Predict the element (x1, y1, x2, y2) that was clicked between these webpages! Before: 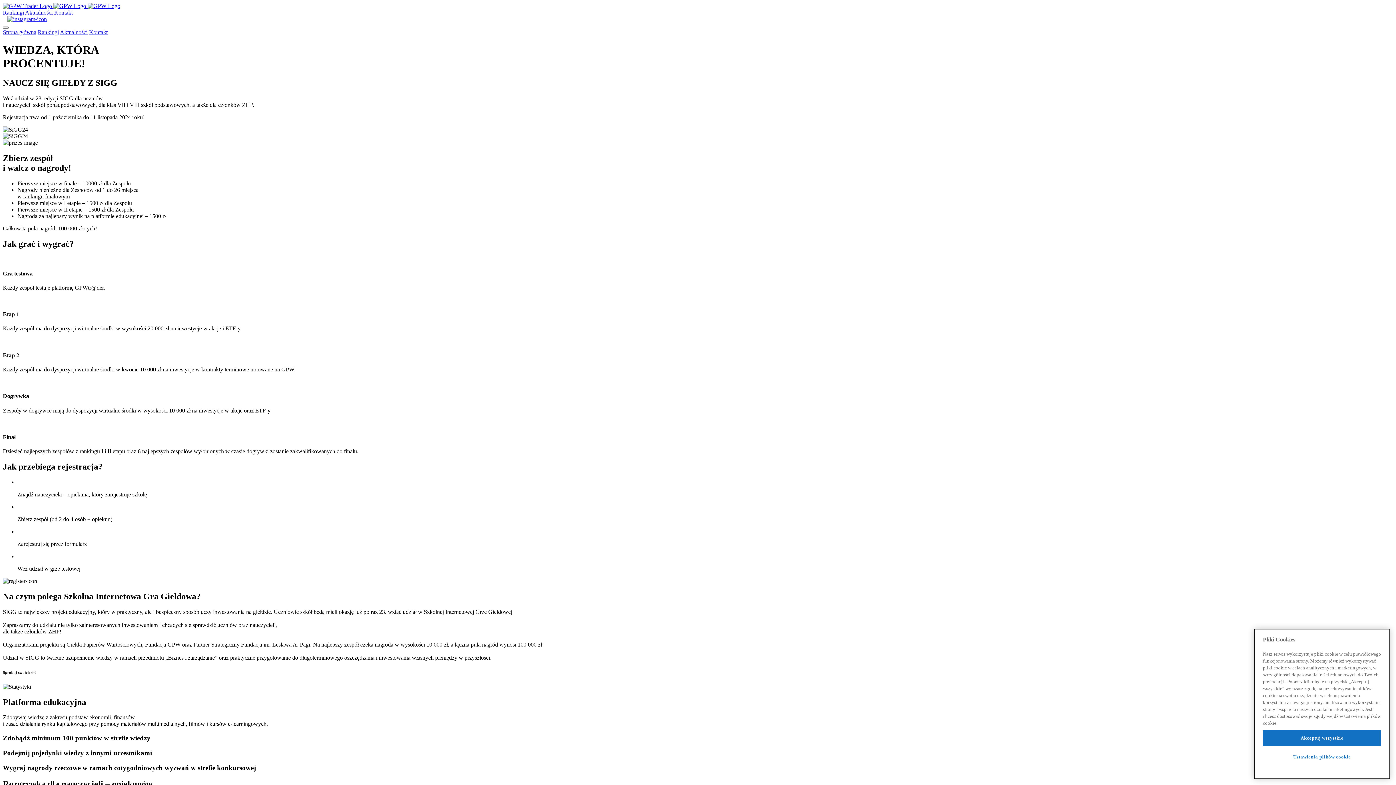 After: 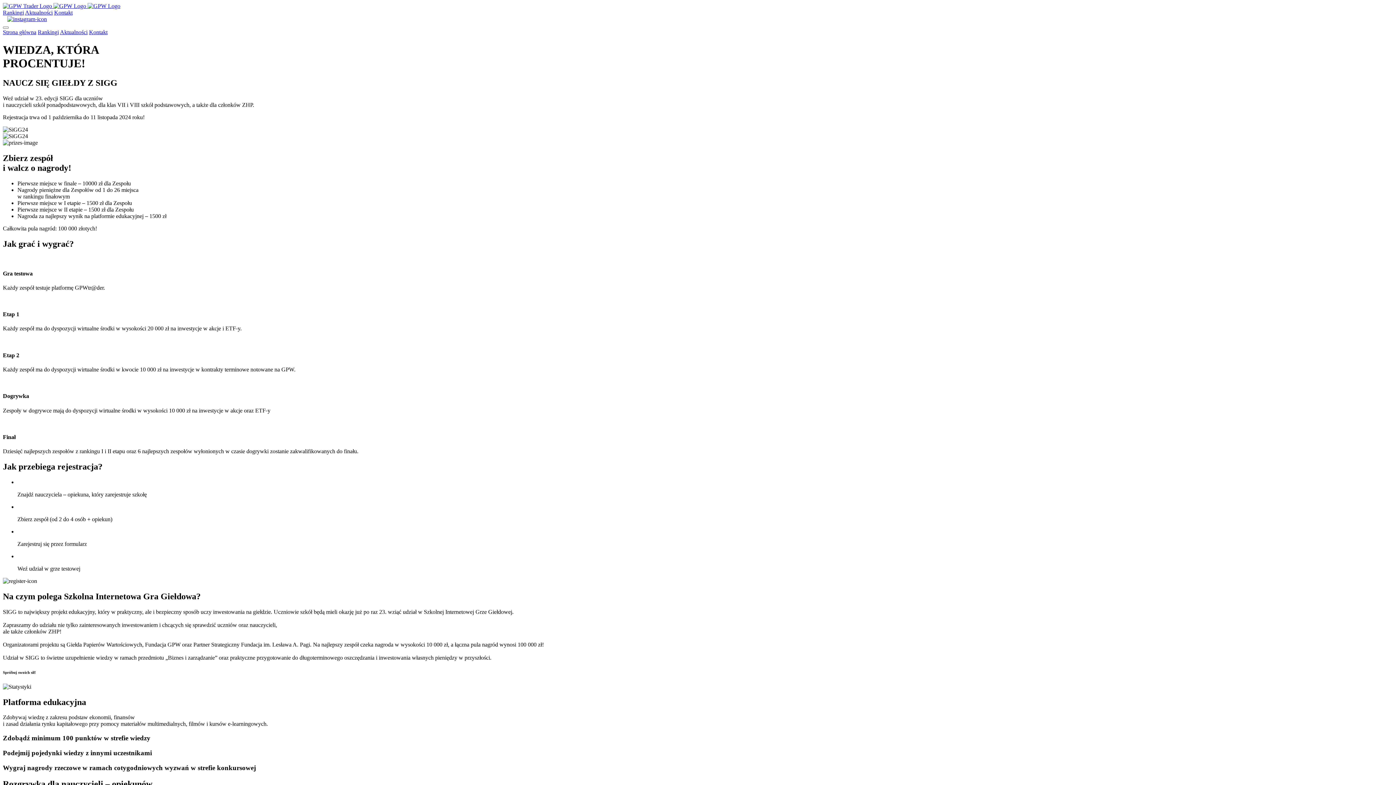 Action: label: Strona główna bbox: (2, 29, 36, 35)